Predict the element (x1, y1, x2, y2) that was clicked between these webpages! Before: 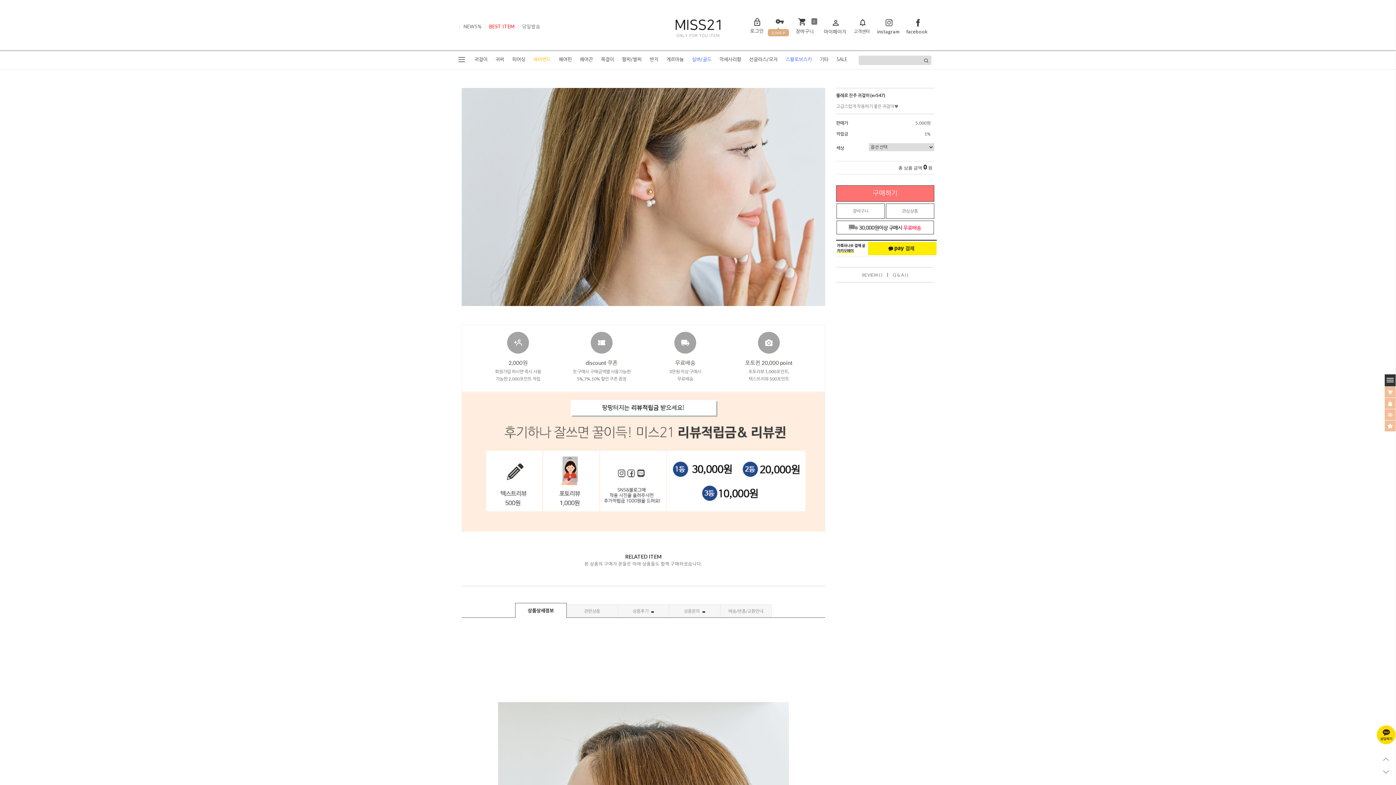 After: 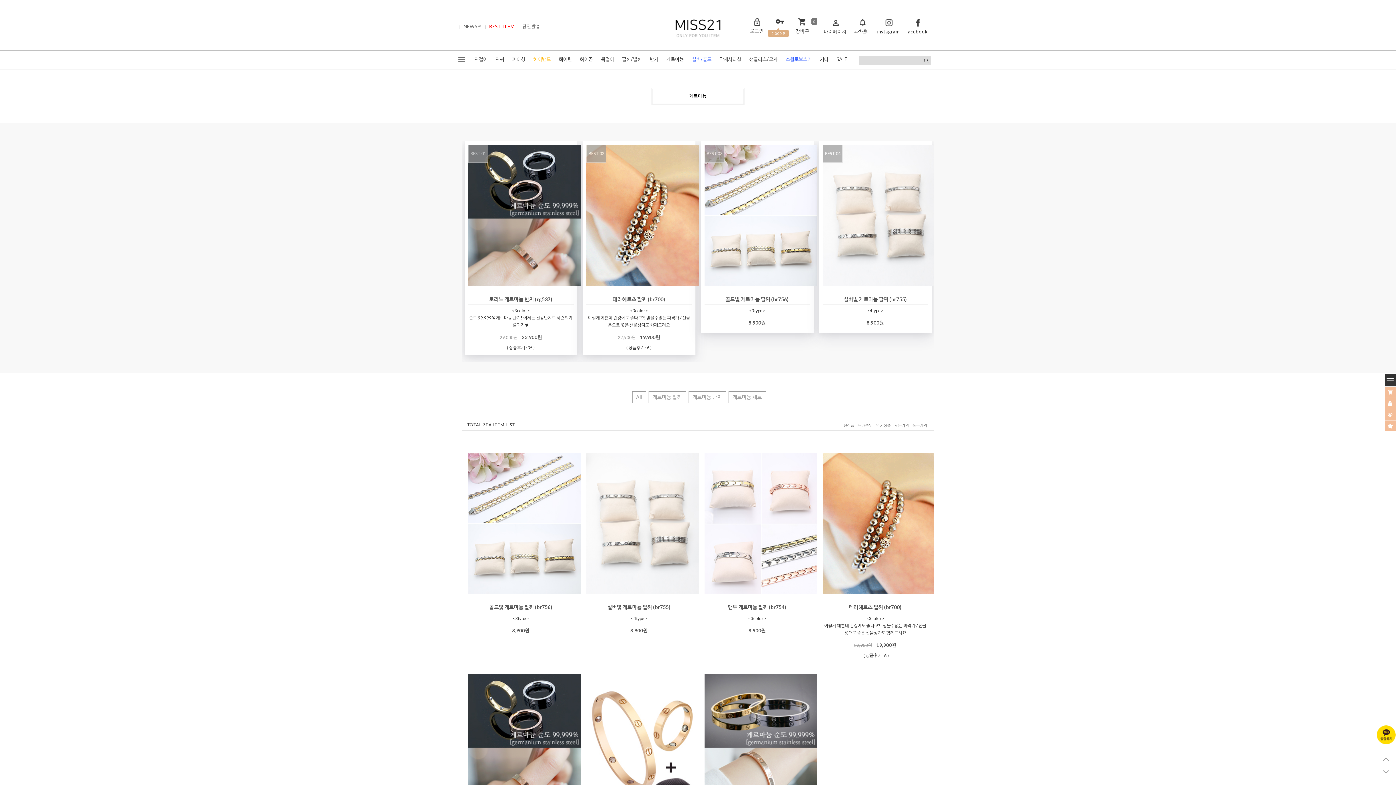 Action: bbox: (662, 50, 687, 69) label: 게르마늄